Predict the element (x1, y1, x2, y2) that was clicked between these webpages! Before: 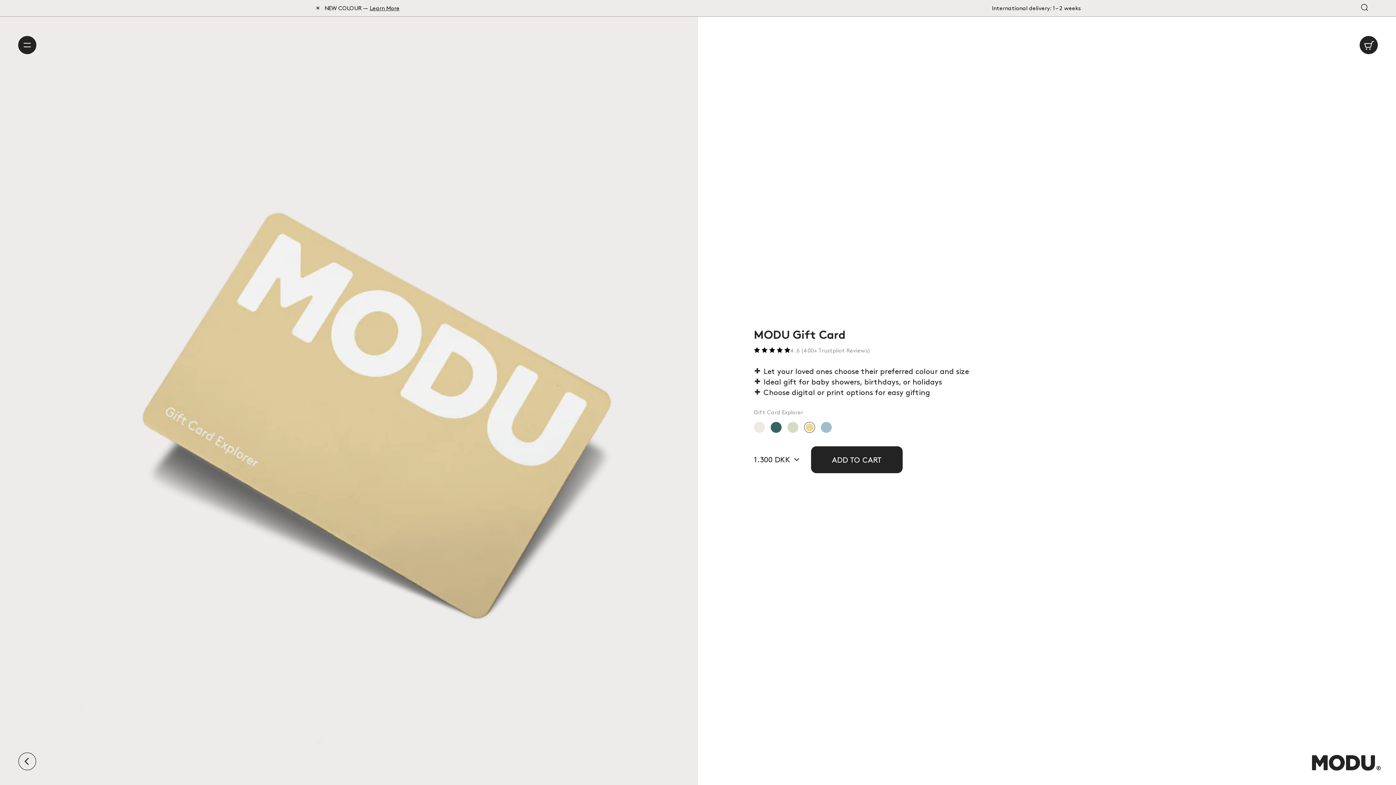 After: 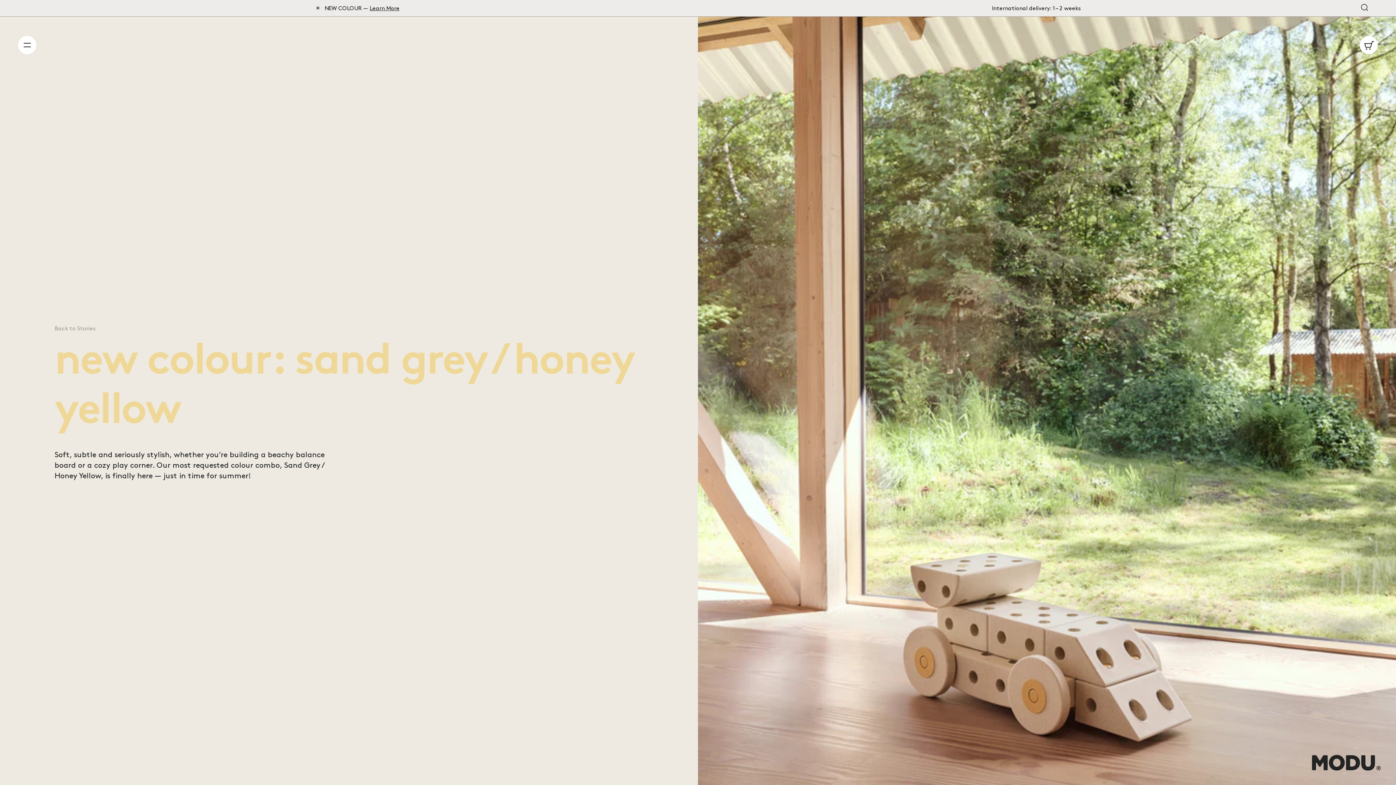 Action: bbox: (369, 5, 399, 11) label: Learn More